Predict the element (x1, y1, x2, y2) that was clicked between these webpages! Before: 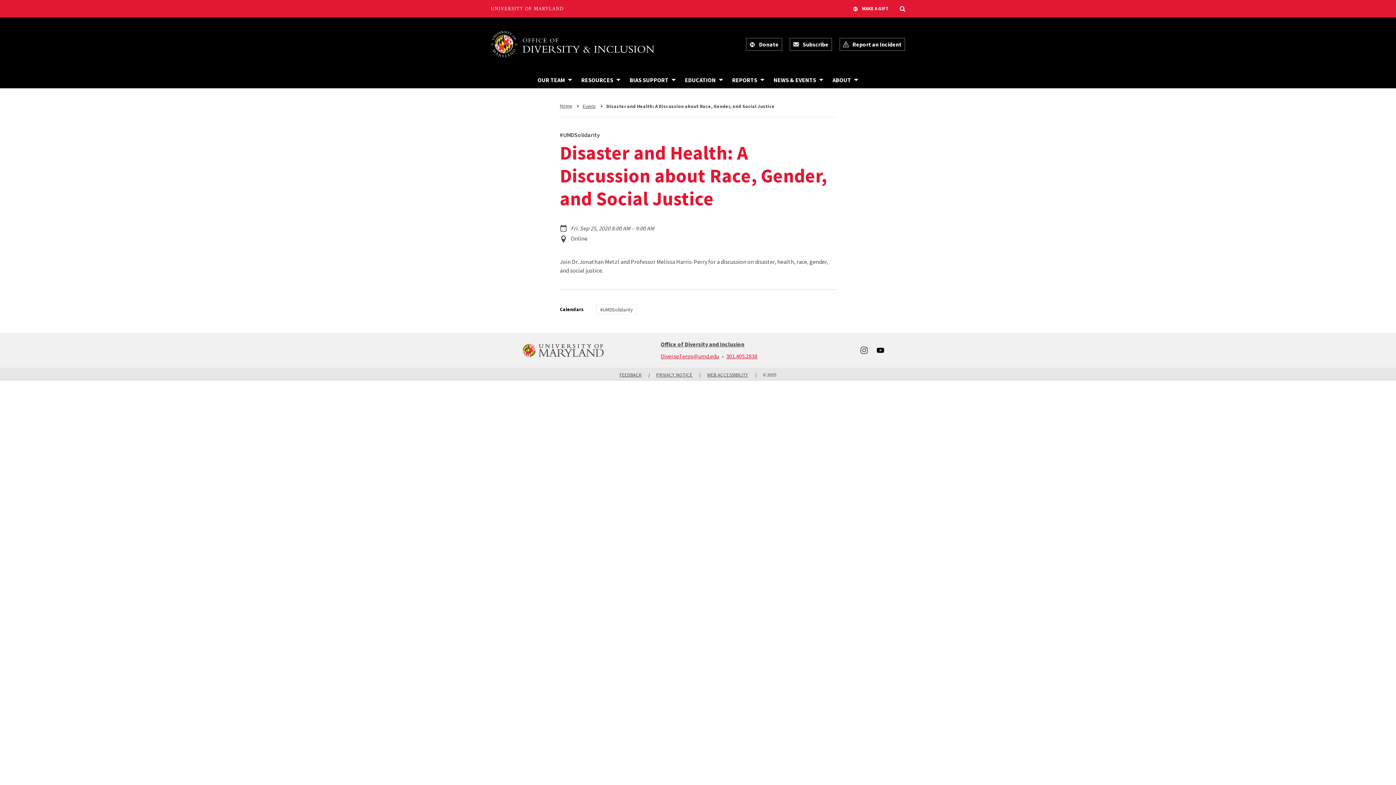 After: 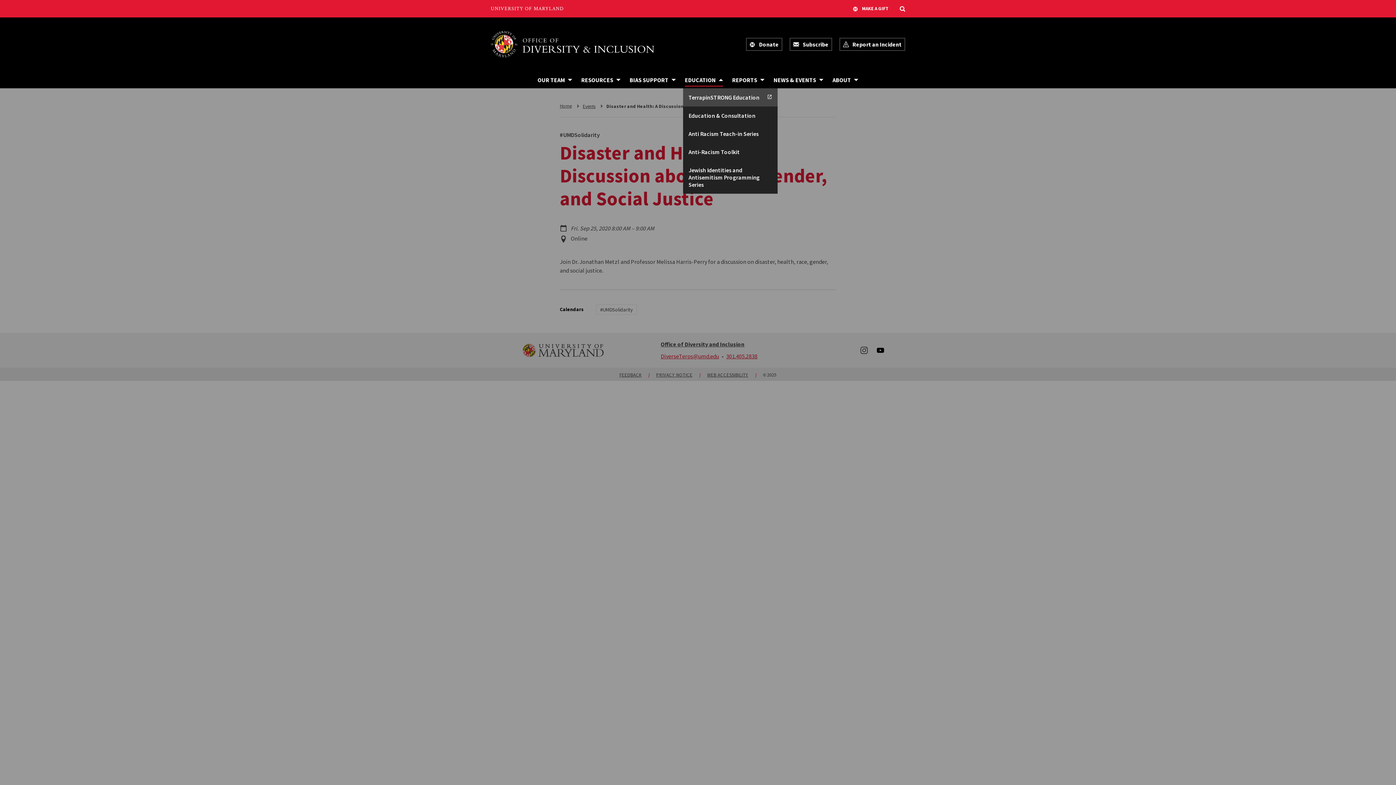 Action: label: Navigation items under Education bbox: (683, 71, 725, 88)